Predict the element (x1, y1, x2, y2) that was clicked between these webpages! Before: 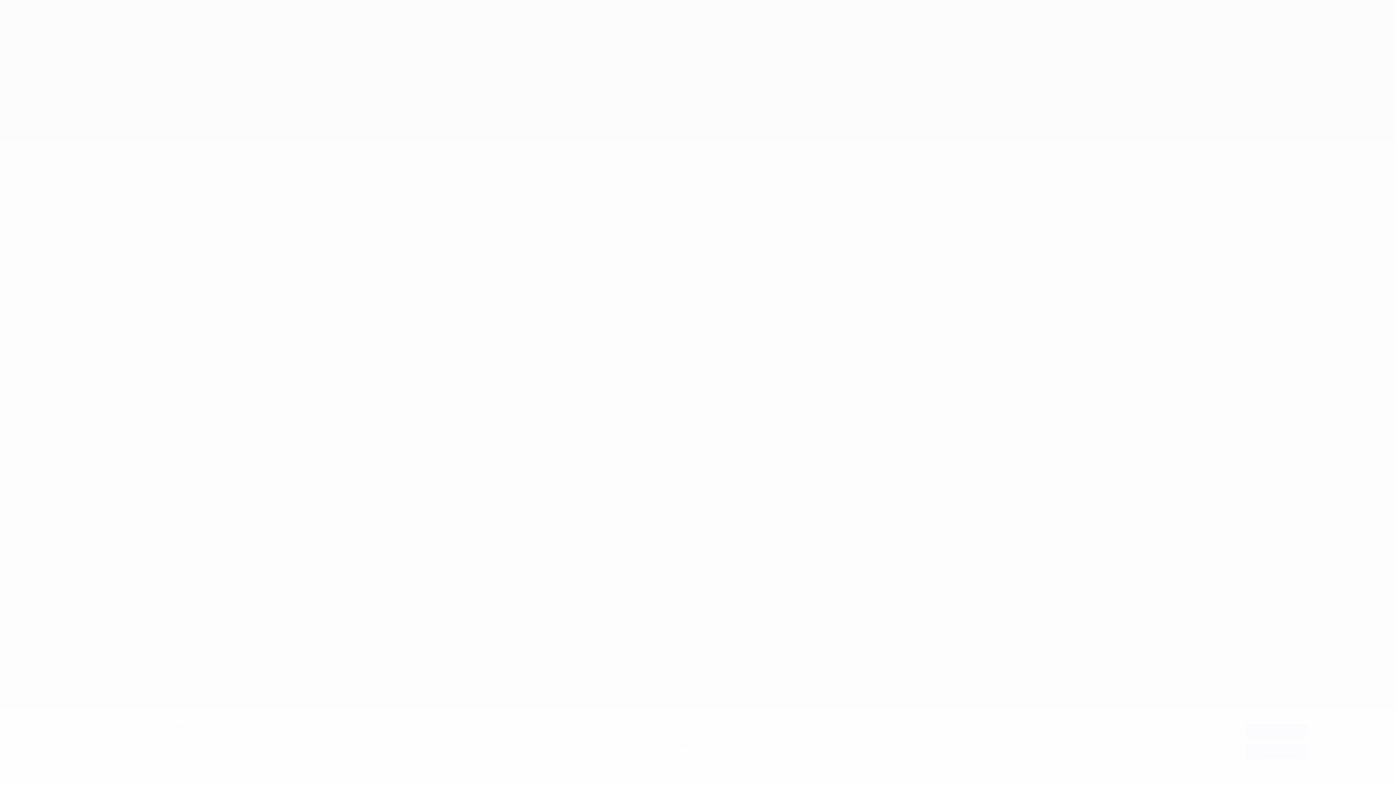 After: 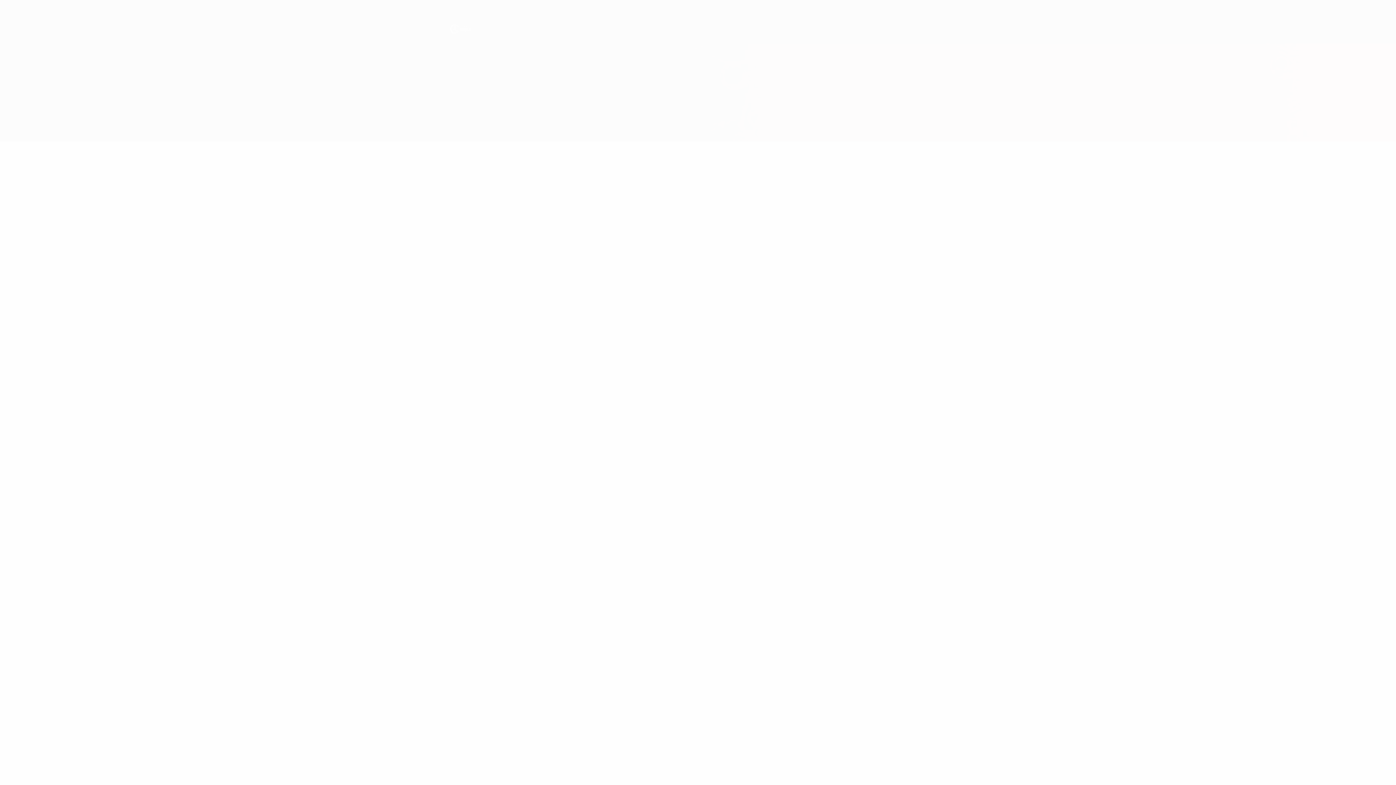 Action: label: Tout refuser bbox: (1245, 744, 1307, 759)